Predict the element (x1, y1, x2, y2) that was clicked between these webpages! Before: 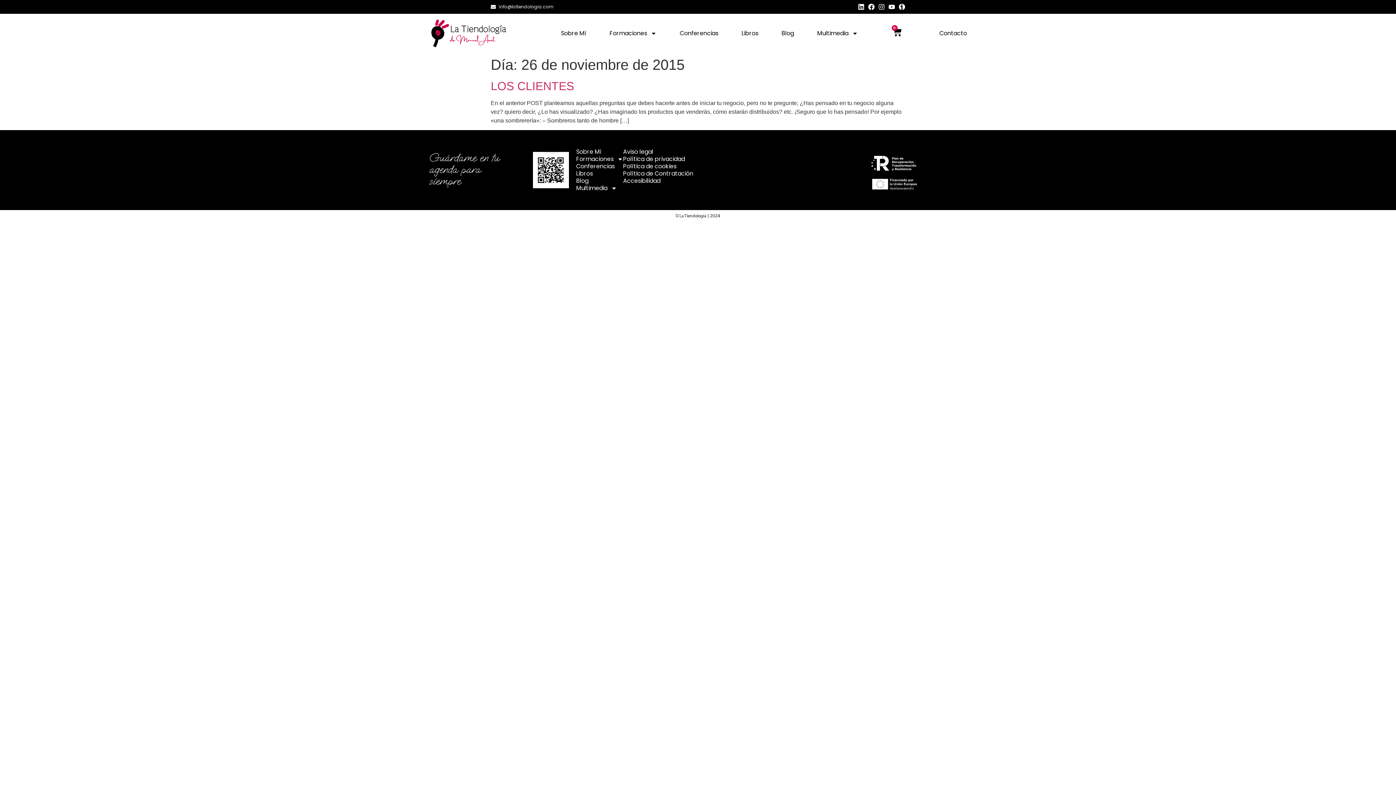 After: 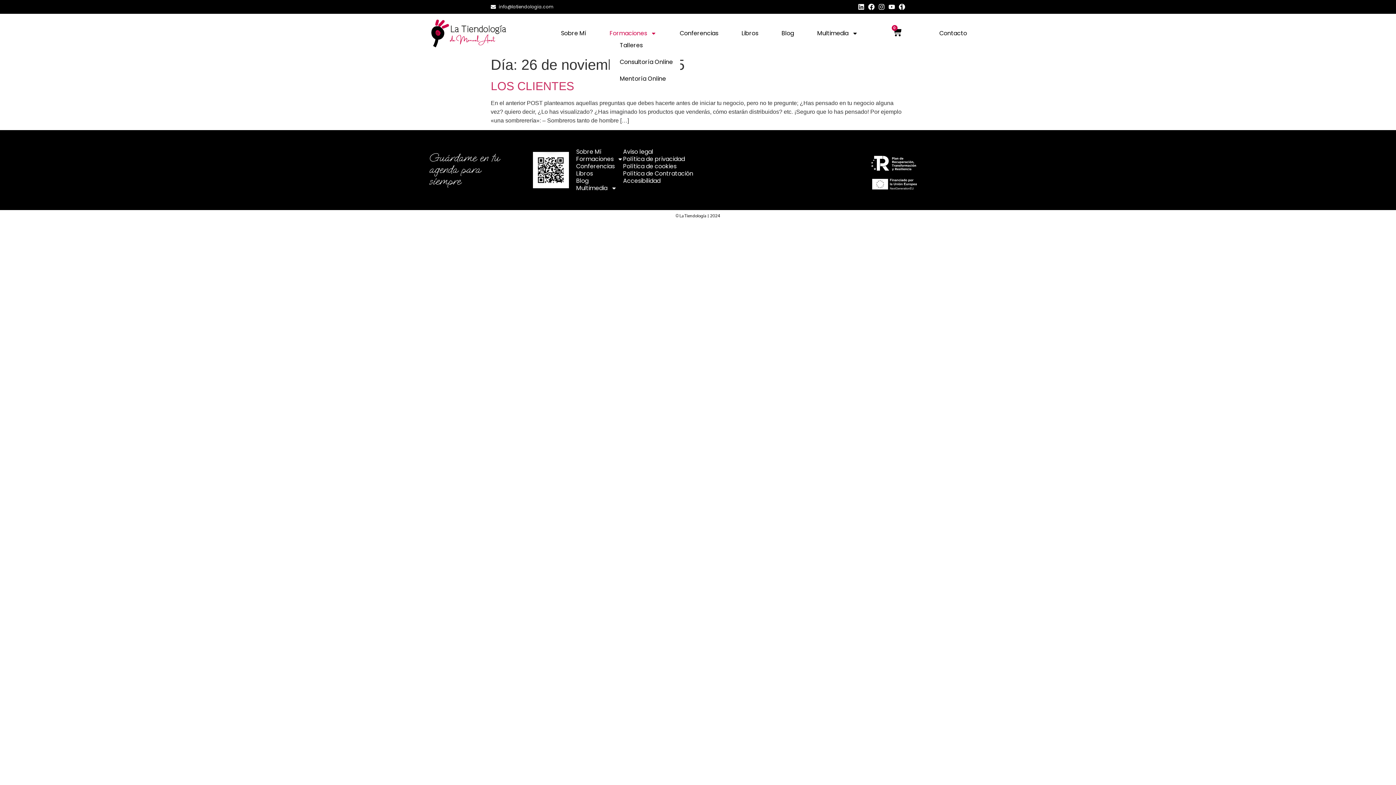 Action: label: Formaciones bbox: (609, 29, 656, 37)